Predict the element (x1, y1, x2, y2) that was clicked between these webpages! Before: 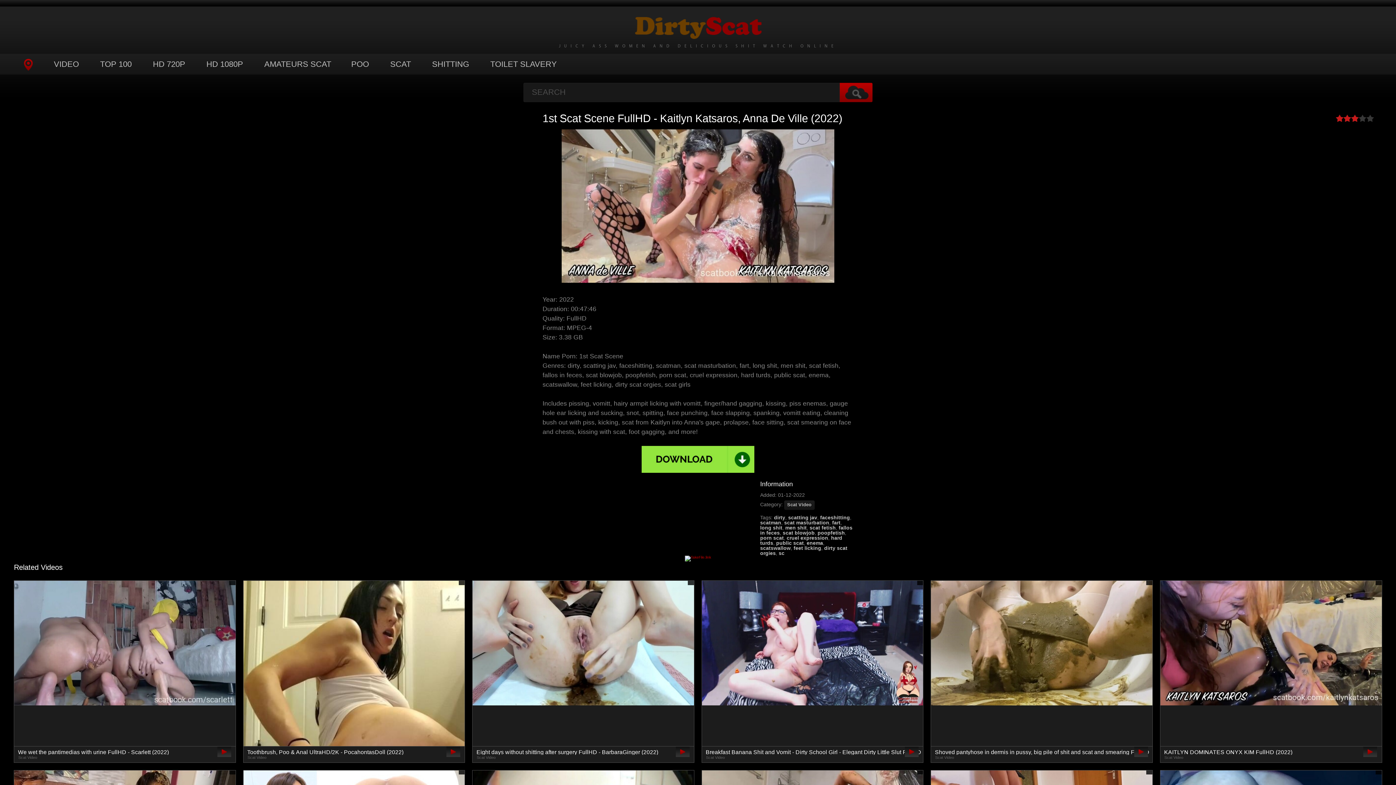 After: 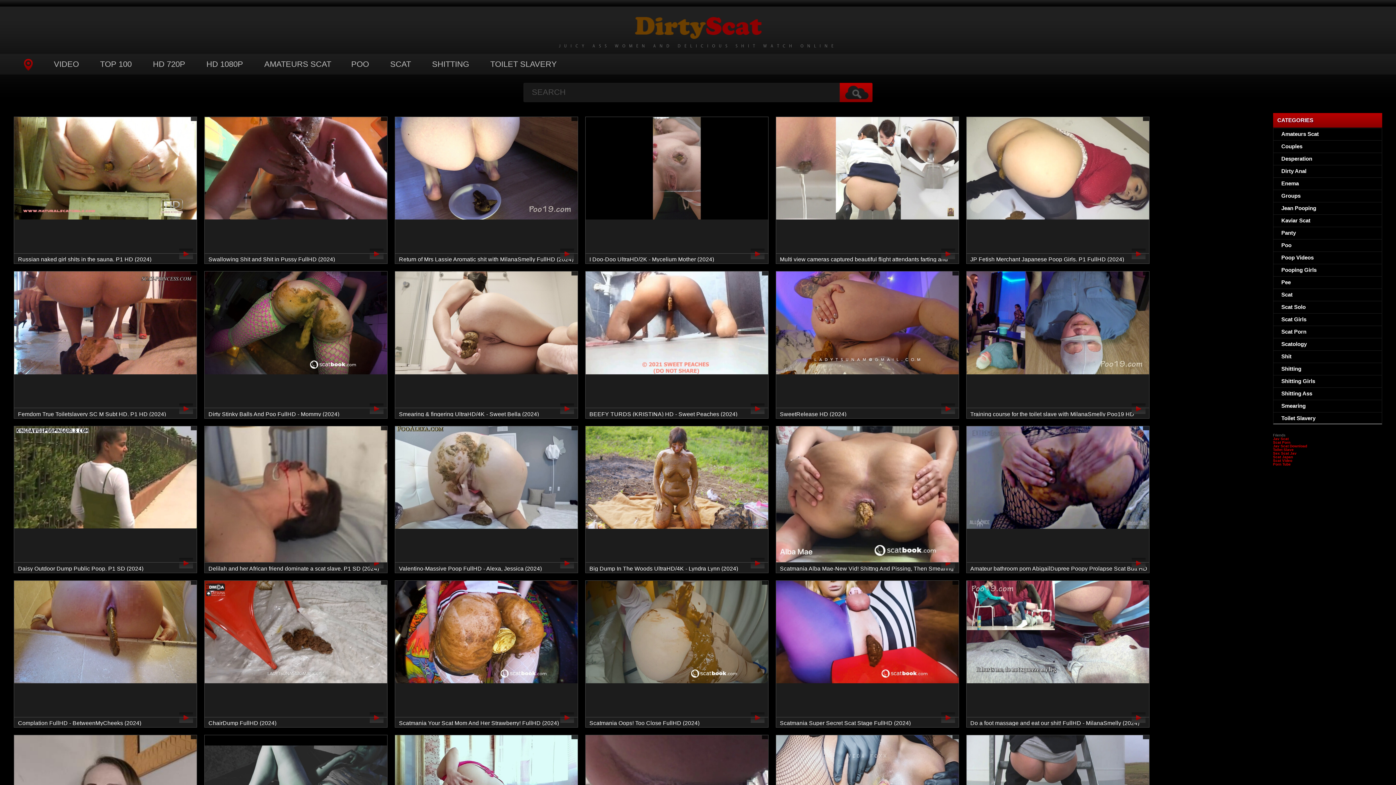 Action: bbox: (776, 540, 804, 546) label: public scat